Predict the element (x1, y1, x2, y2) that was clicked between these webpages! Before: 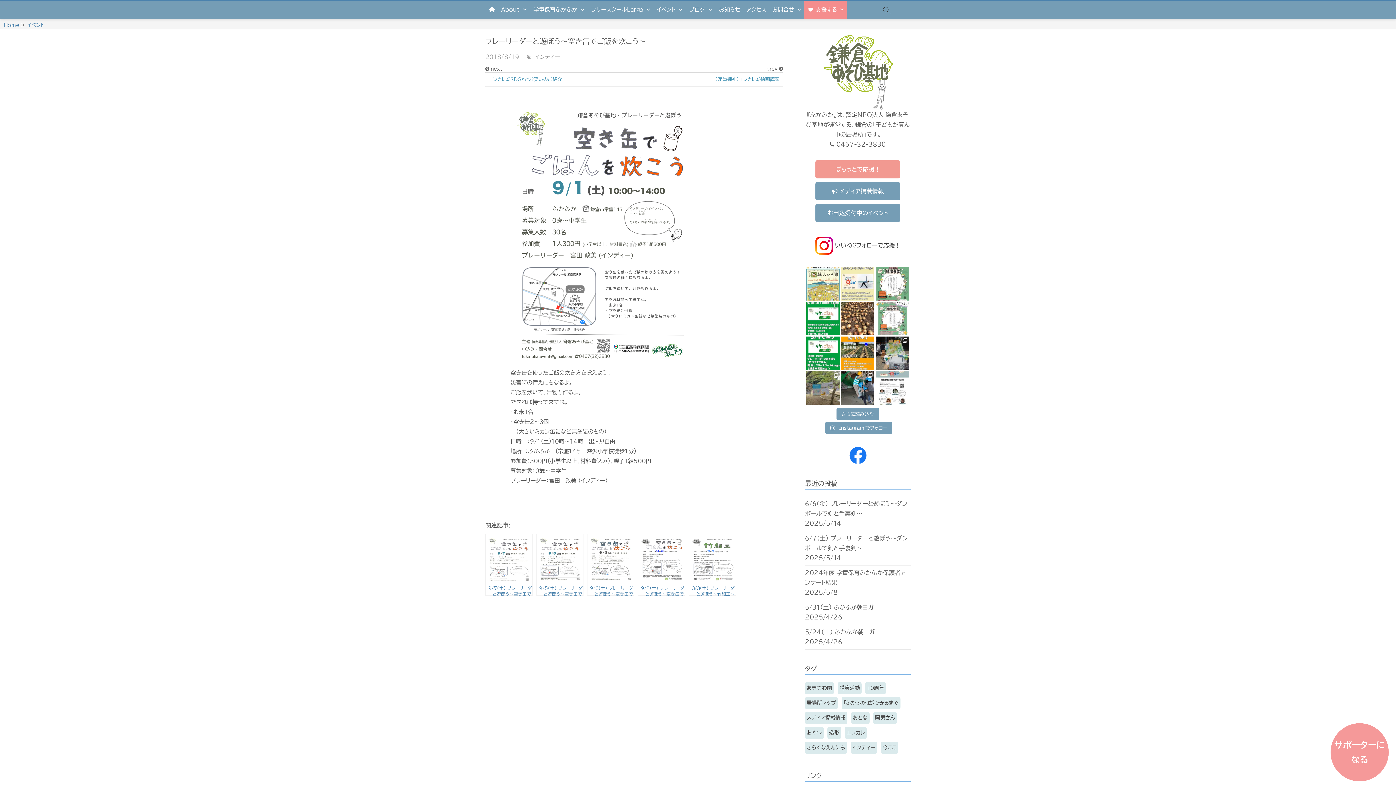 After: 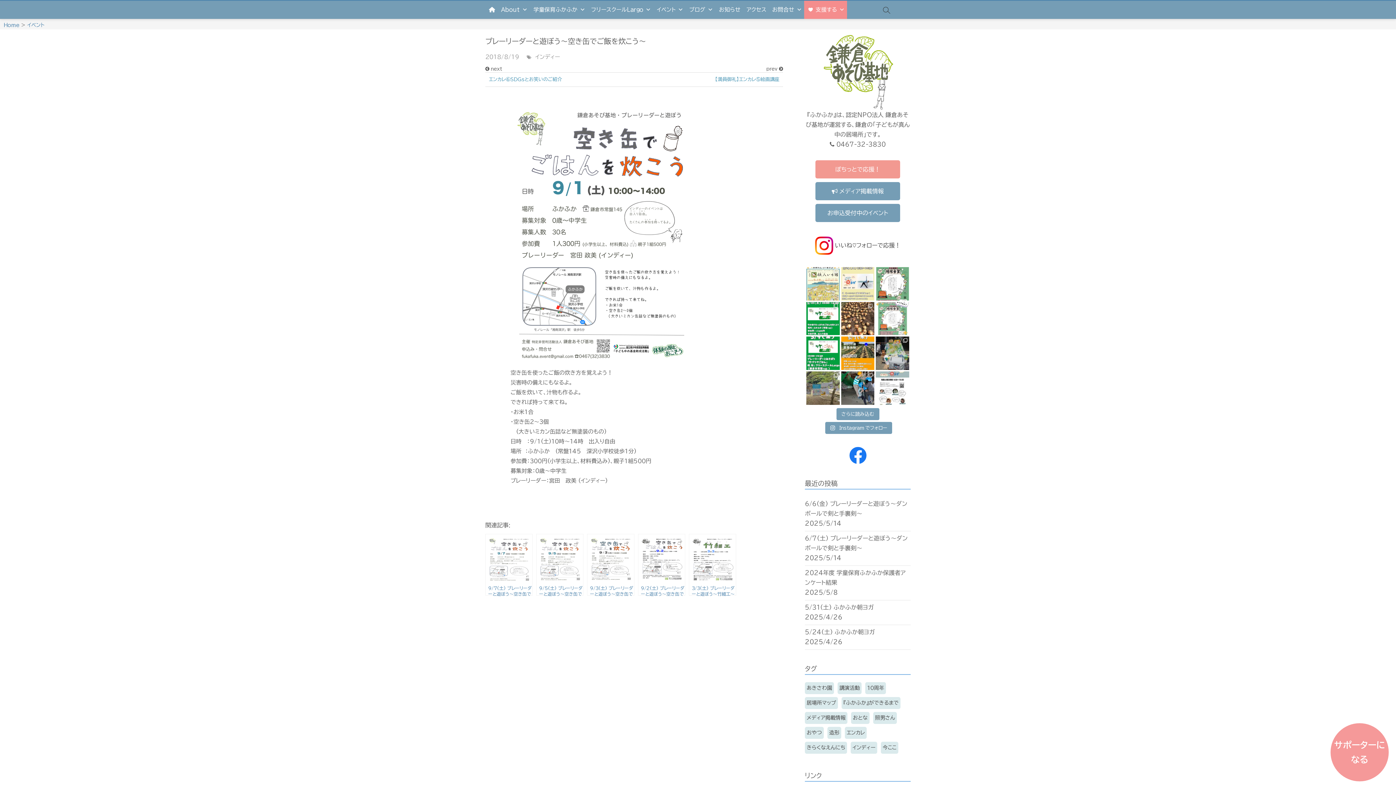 Action: bbox: (806, 267, 839, 300)